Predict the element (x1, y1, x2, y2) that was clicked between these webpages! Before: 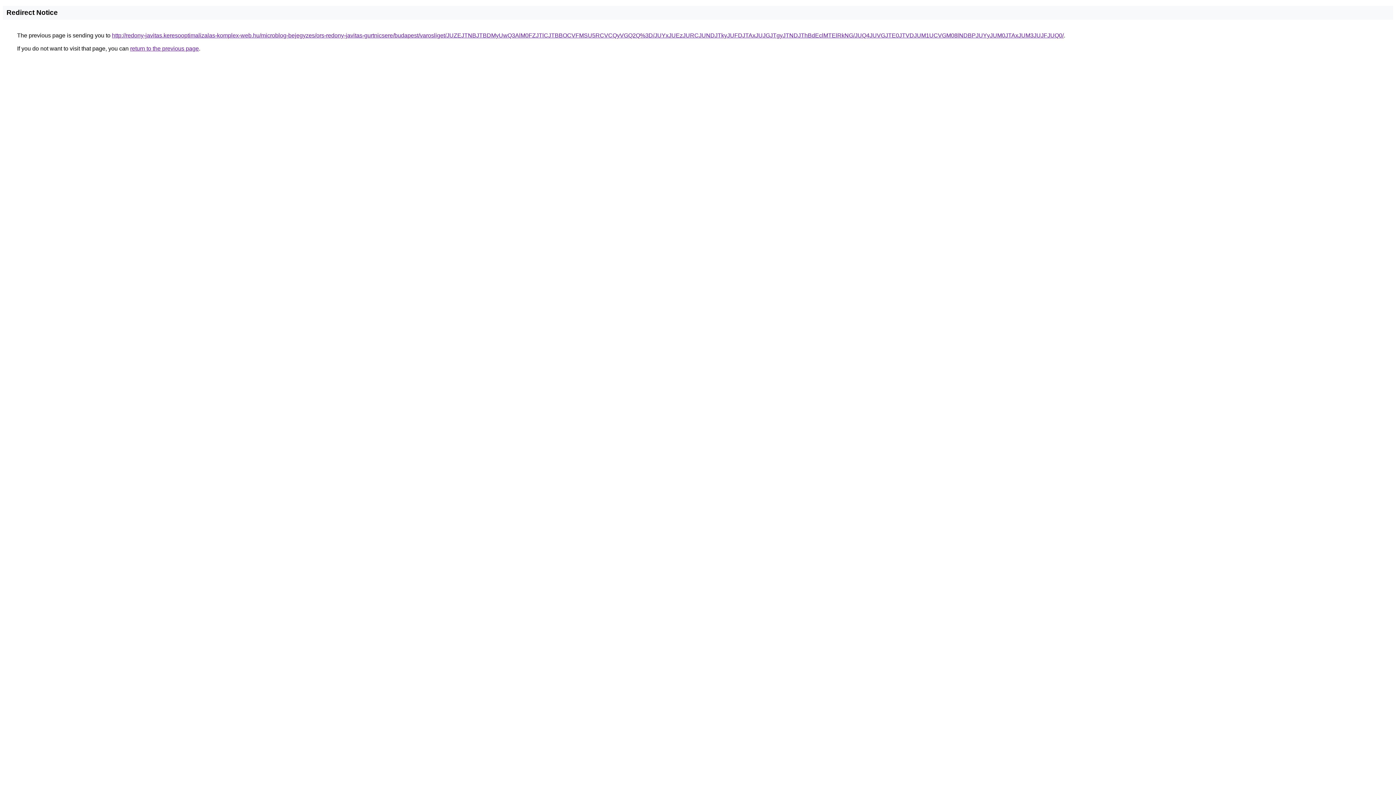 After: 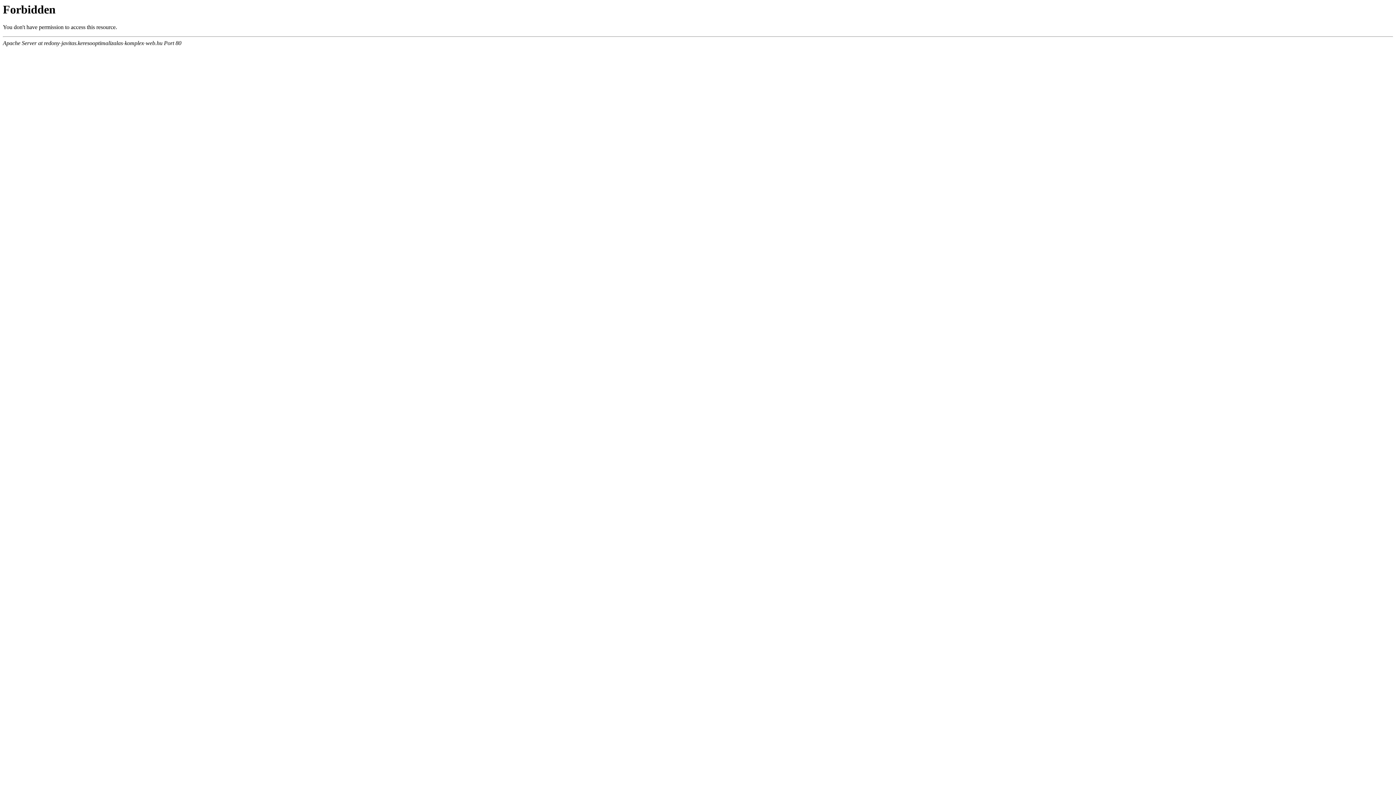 Action: label: http://redony-javitas.keresooptimalizalas-komplex-web.hu/microblog-bejegyzes/ors-redony-javitas-gurtnicsere/budapest/varosliget/JUZEJTNBJTBDMyUwQ3AlM0FZJTlCJTBBOCVFMSU5RCVCQyVGQ2Q%3D/JUYxJUEzJURCJUNDJTkyJUFDJTAxJUJGJTgyJTNDJThBdEclMTElRkNG/JUQ4JUVGJTE0JTVDJUM1UCVGM08lNDBPJUYyJUM0JTAxJUM3JUJFJUQ0/ bbox: (112, 32, 1064, 38)